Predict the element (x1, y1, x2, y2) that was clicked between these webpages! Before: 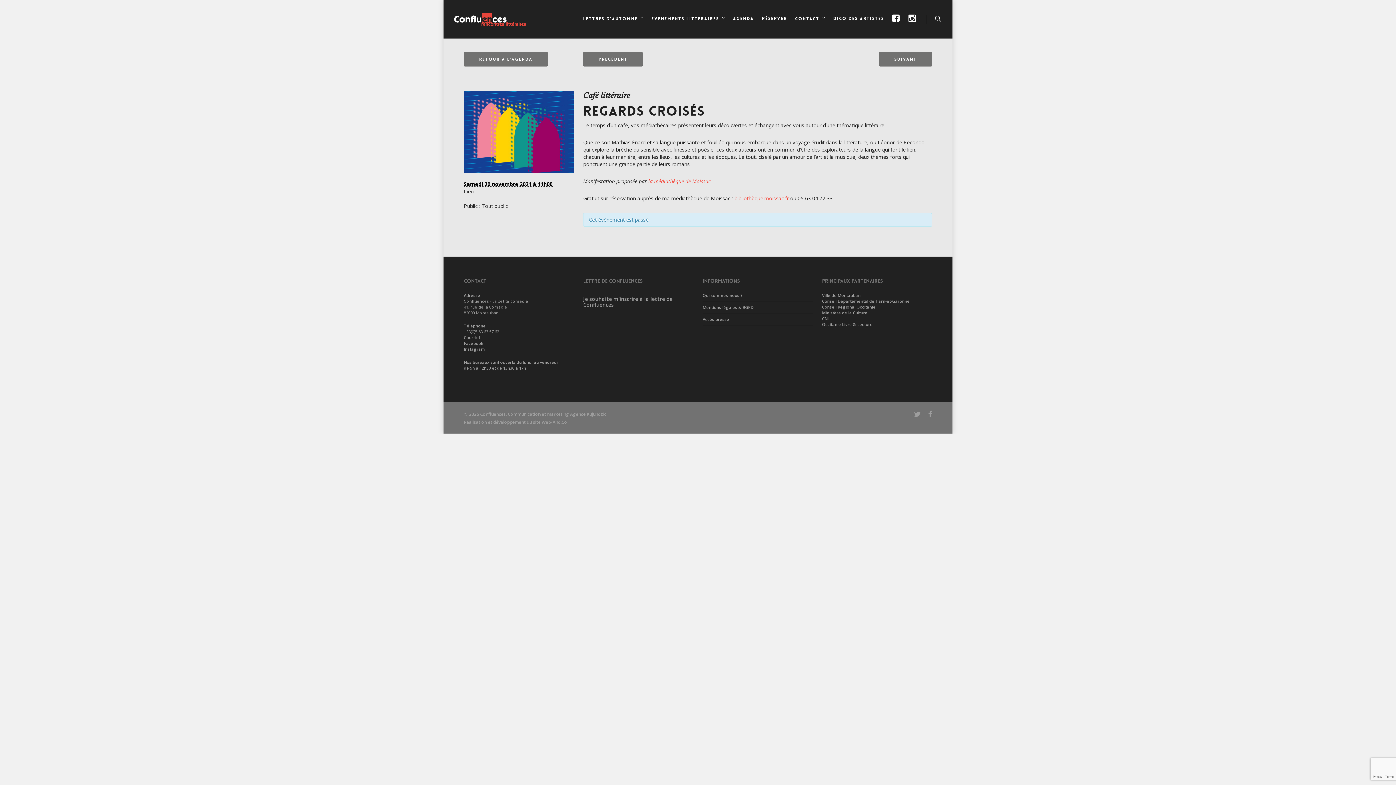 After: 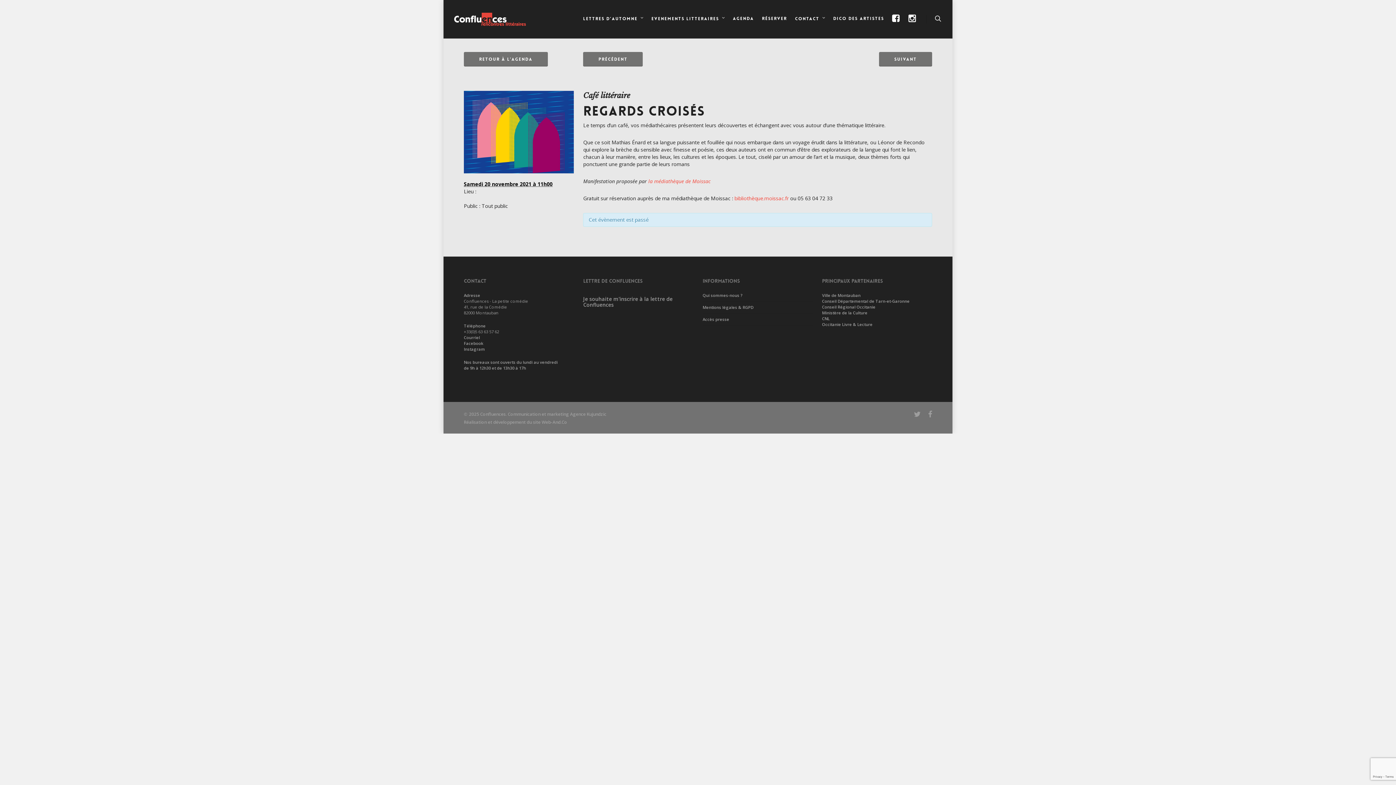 Action: label: Occitanie Livre & Lecture bbox: (822, 321, 872, 327)